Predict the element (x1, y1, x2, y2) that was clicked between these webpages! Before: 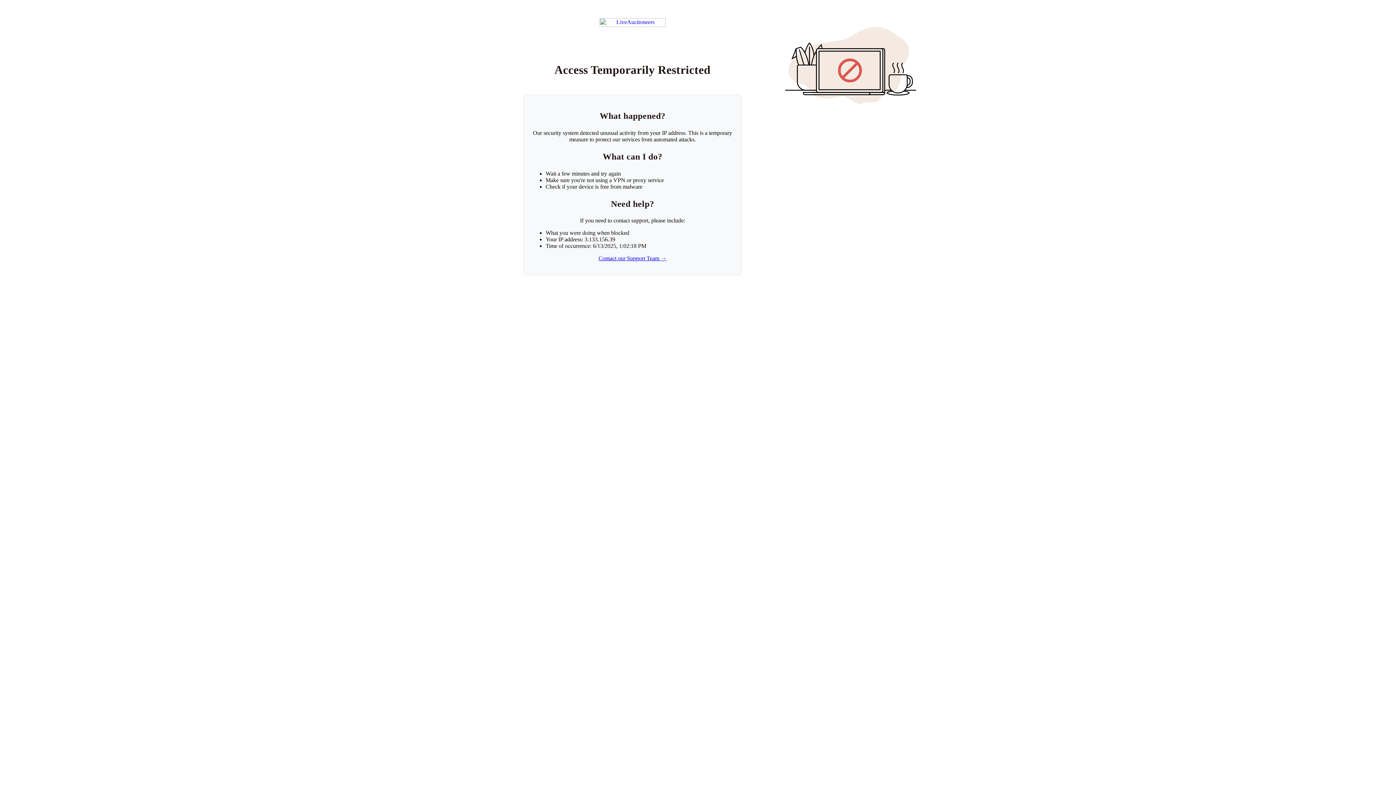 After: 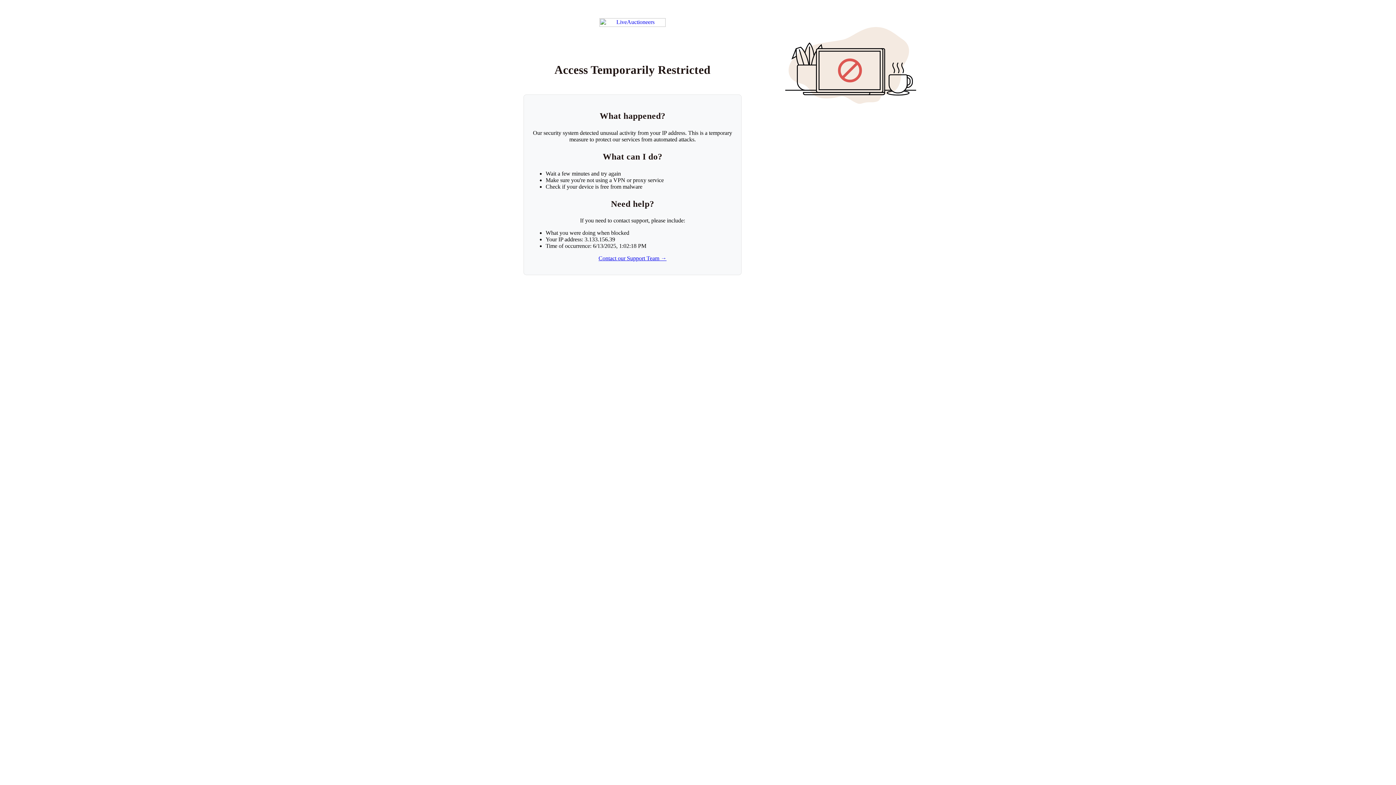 Action: label: Contact our Support Team → bbox: (598, 255, 666, 261)